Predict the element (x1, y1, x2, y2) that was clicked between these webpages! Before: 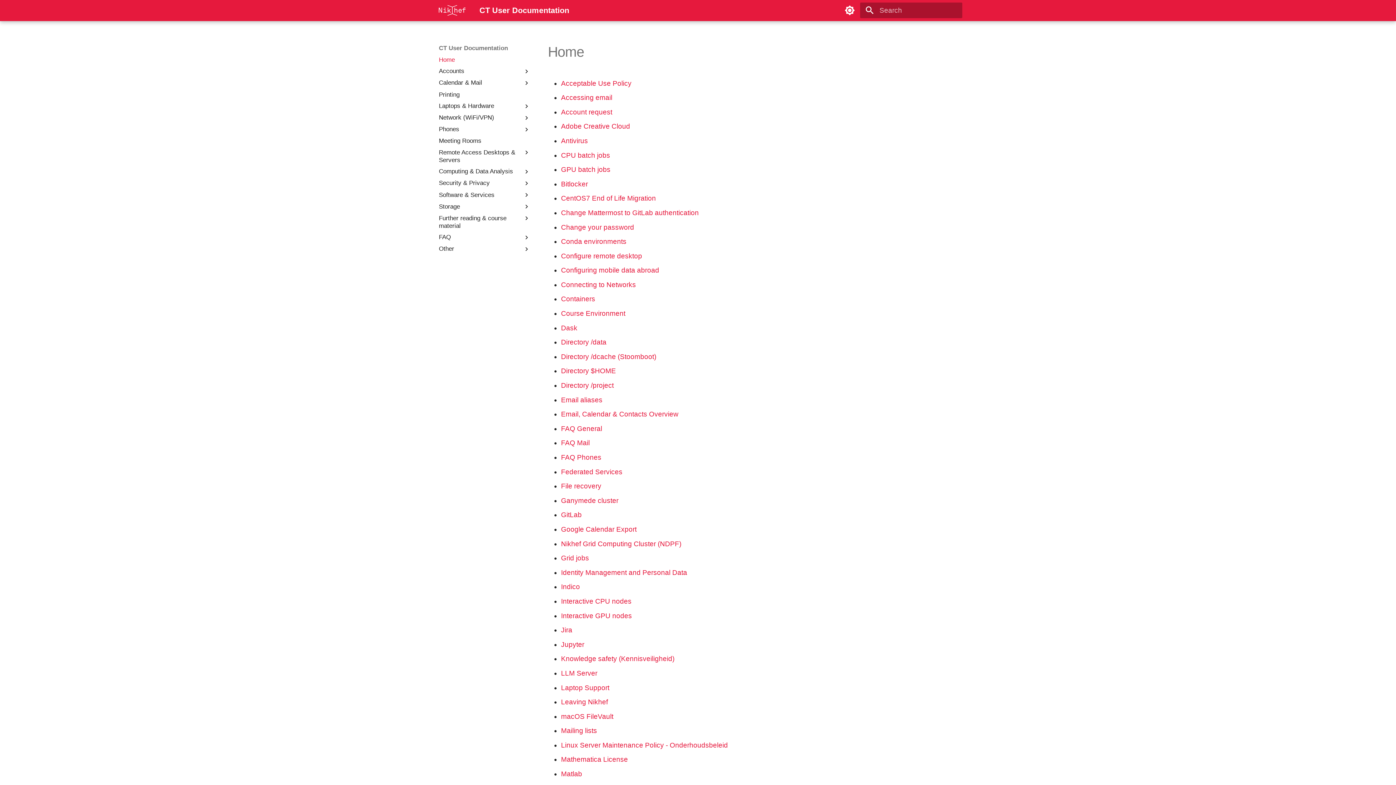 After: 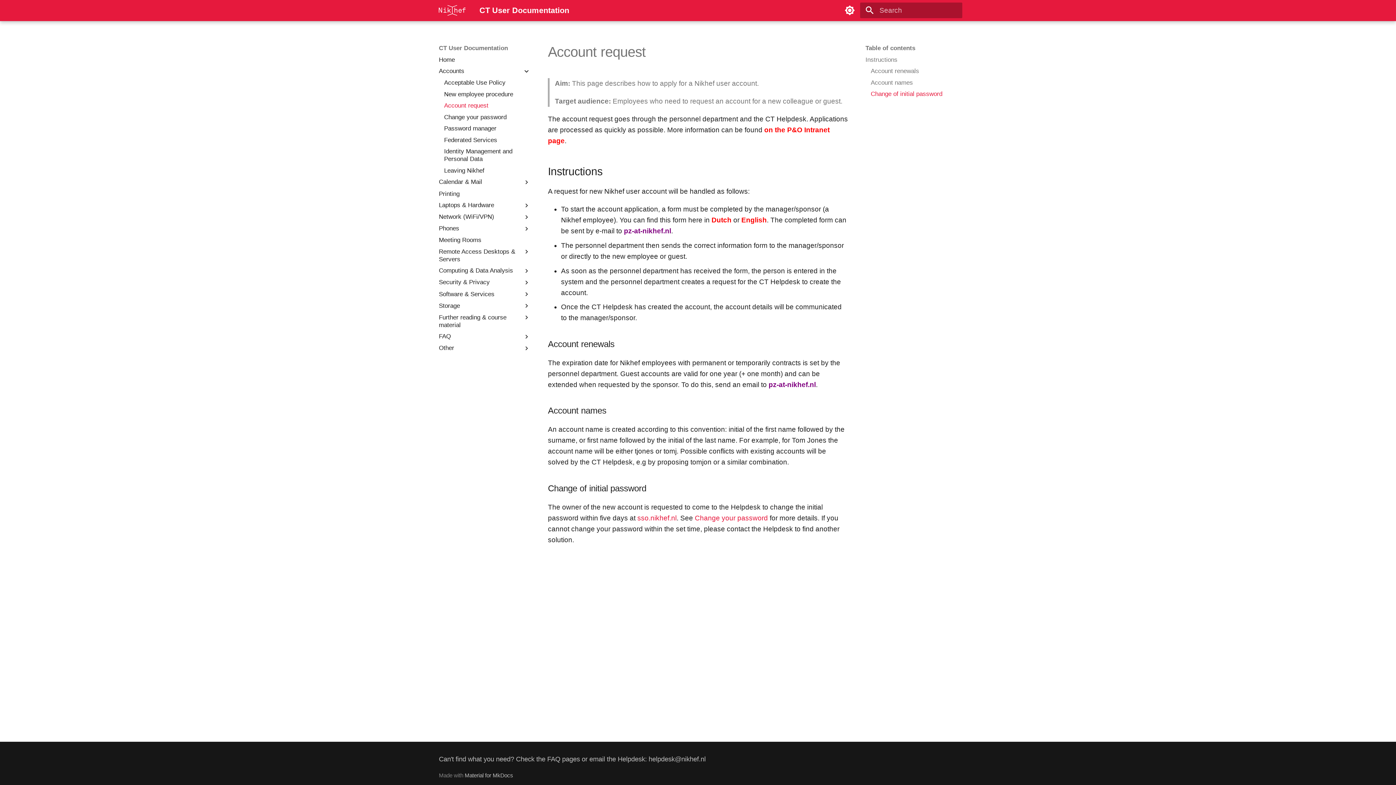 Action: label: Account request bbox: (561, 108, 612, 115)